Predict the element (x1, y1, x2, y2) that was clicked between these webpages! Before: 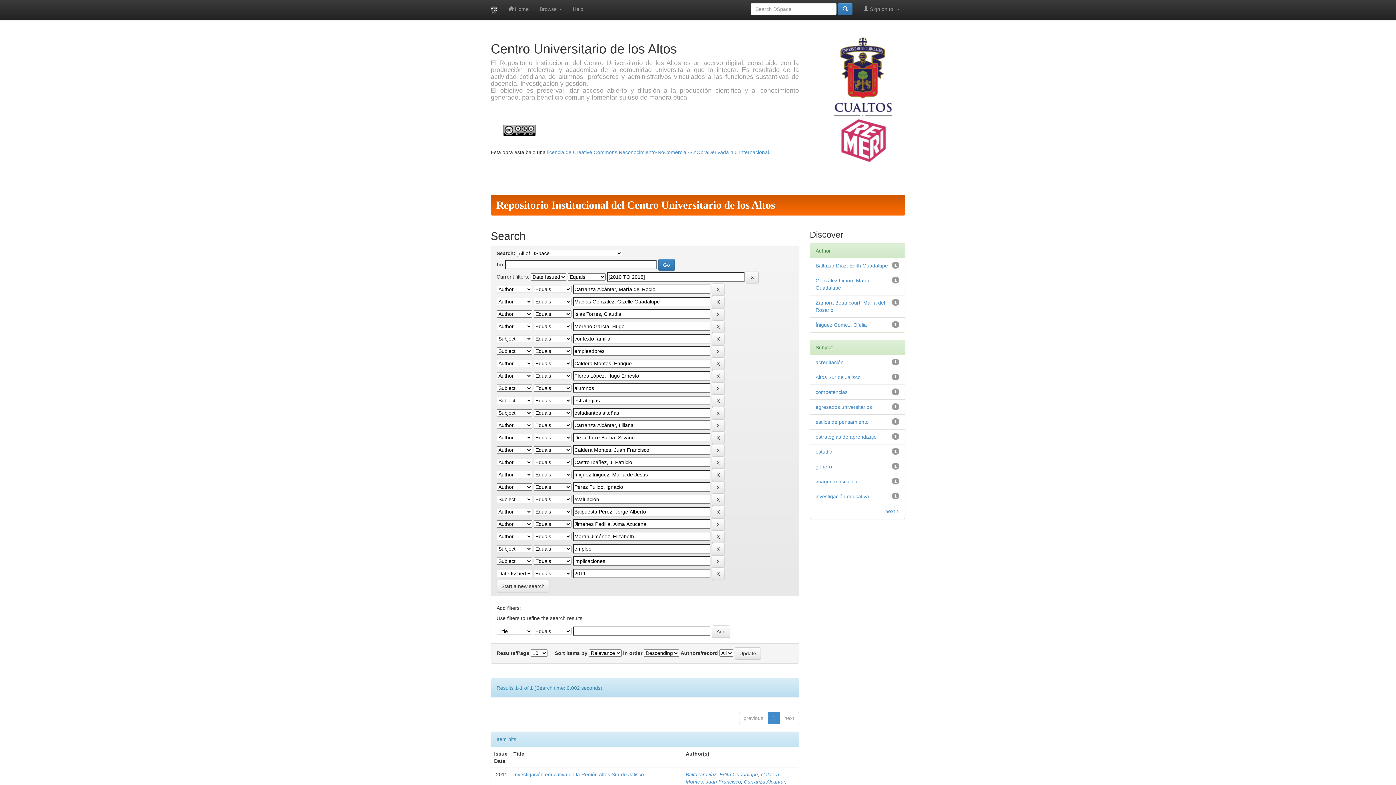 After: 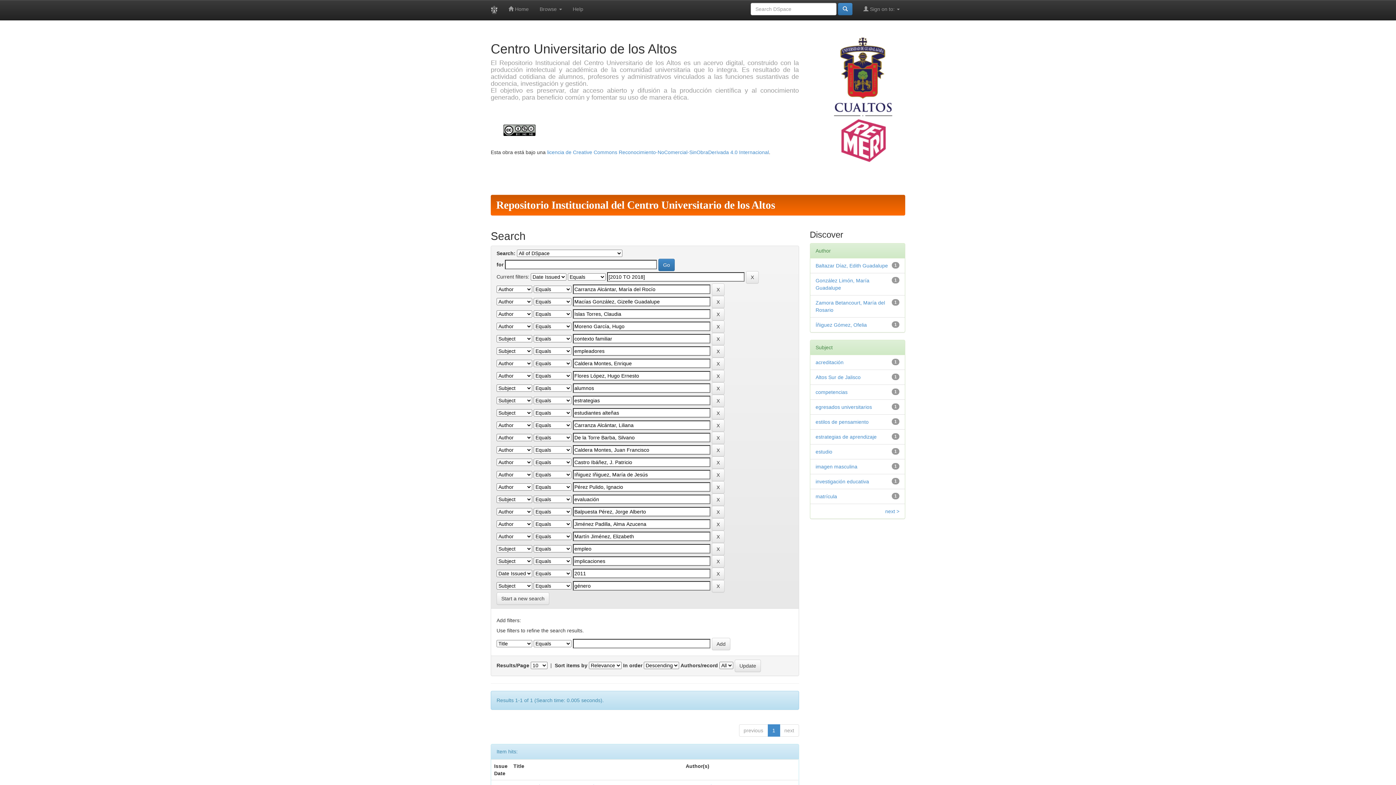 Action: bbox: (815, 464, 832, 469) label: género